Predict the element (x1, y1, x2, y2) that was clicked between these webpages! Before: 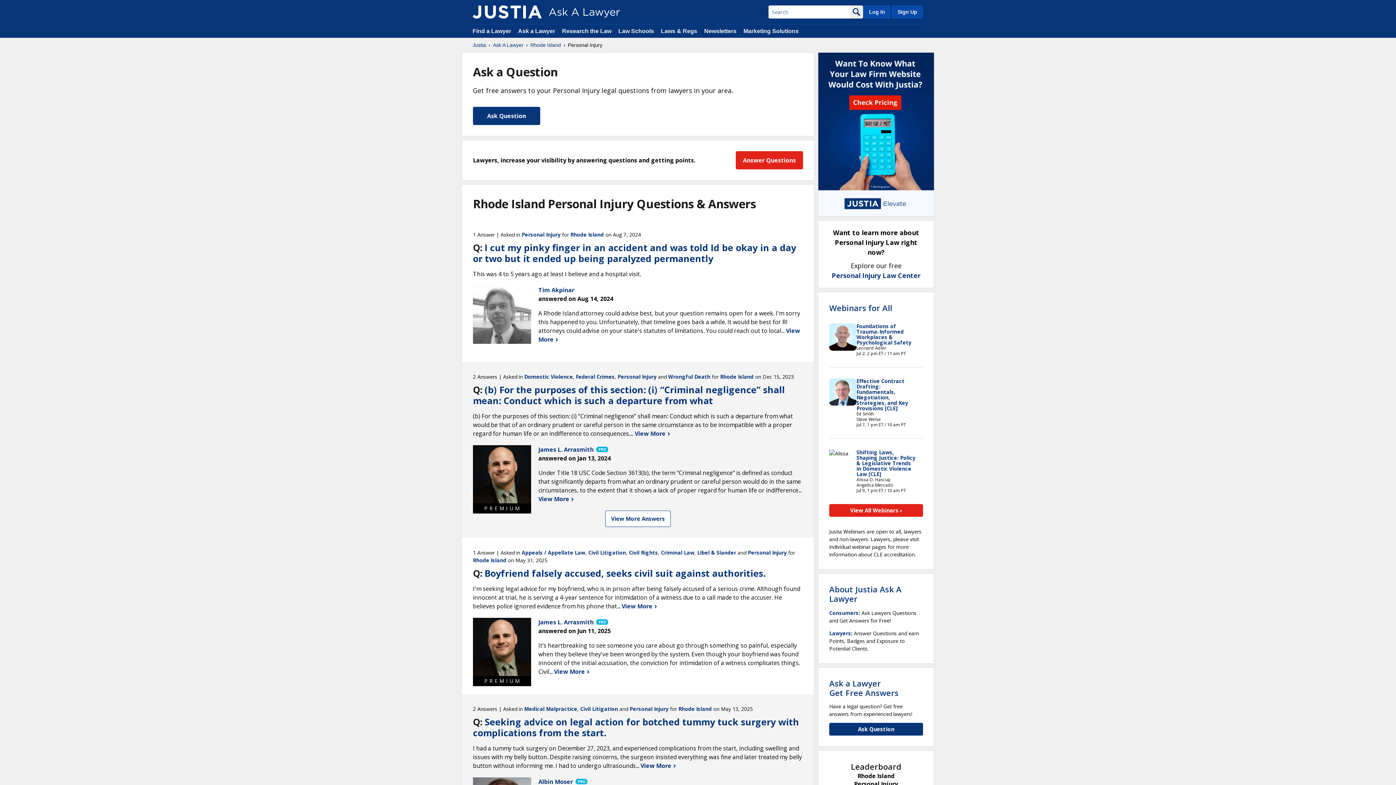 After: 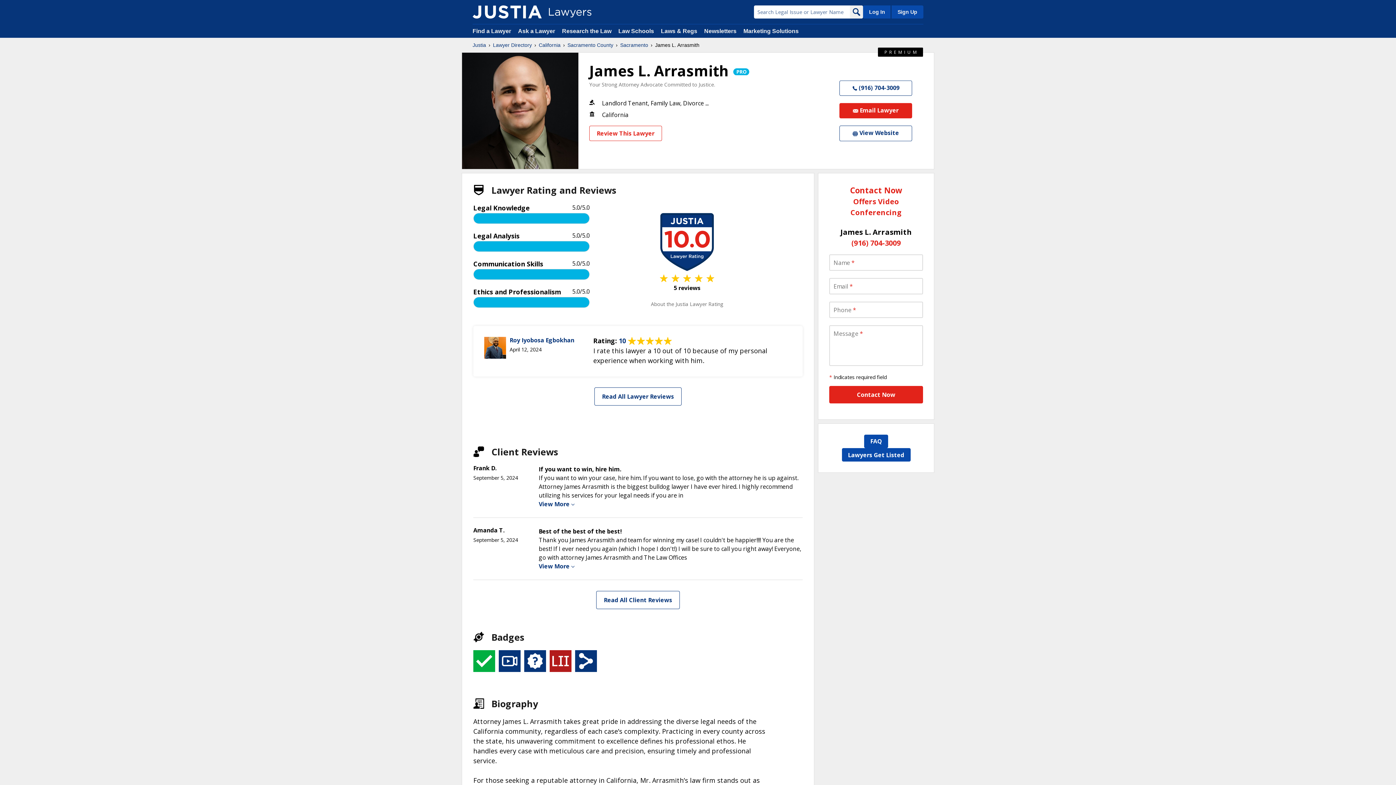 Action: label: PREMIUM bbox: (473, 445, 531, 503)